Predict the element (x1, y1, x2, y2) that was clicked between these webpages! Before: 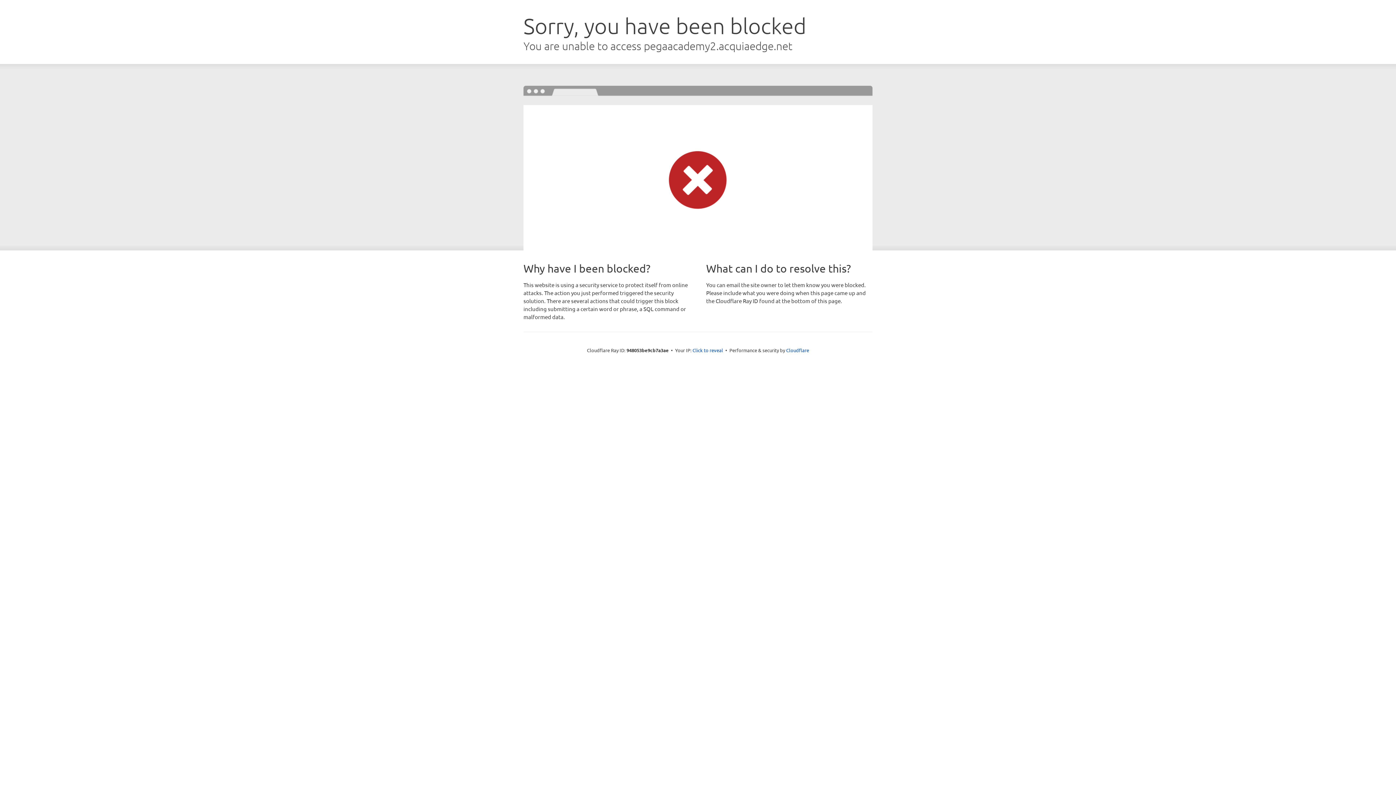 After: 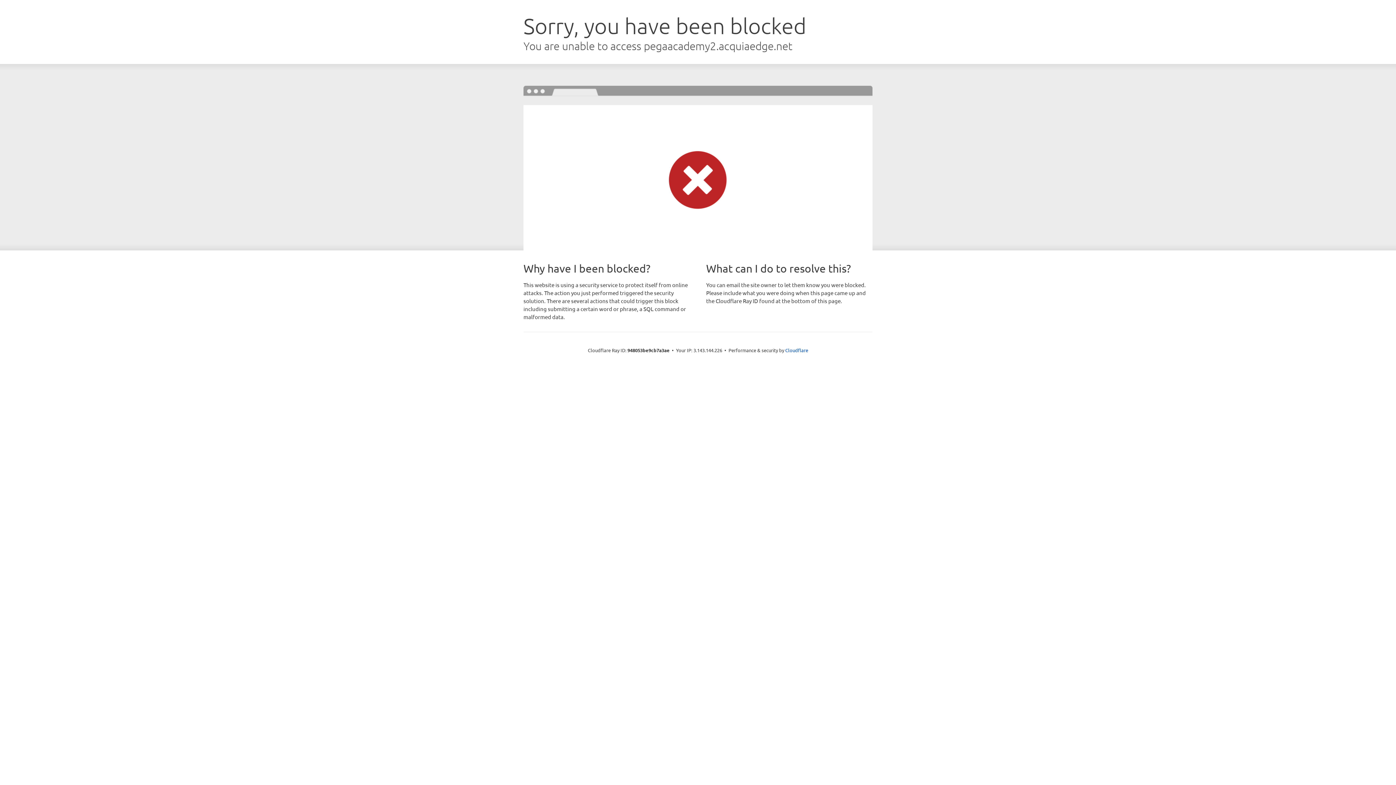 Action: bbox: (692, 346, 723, 353) label: Click to reveal